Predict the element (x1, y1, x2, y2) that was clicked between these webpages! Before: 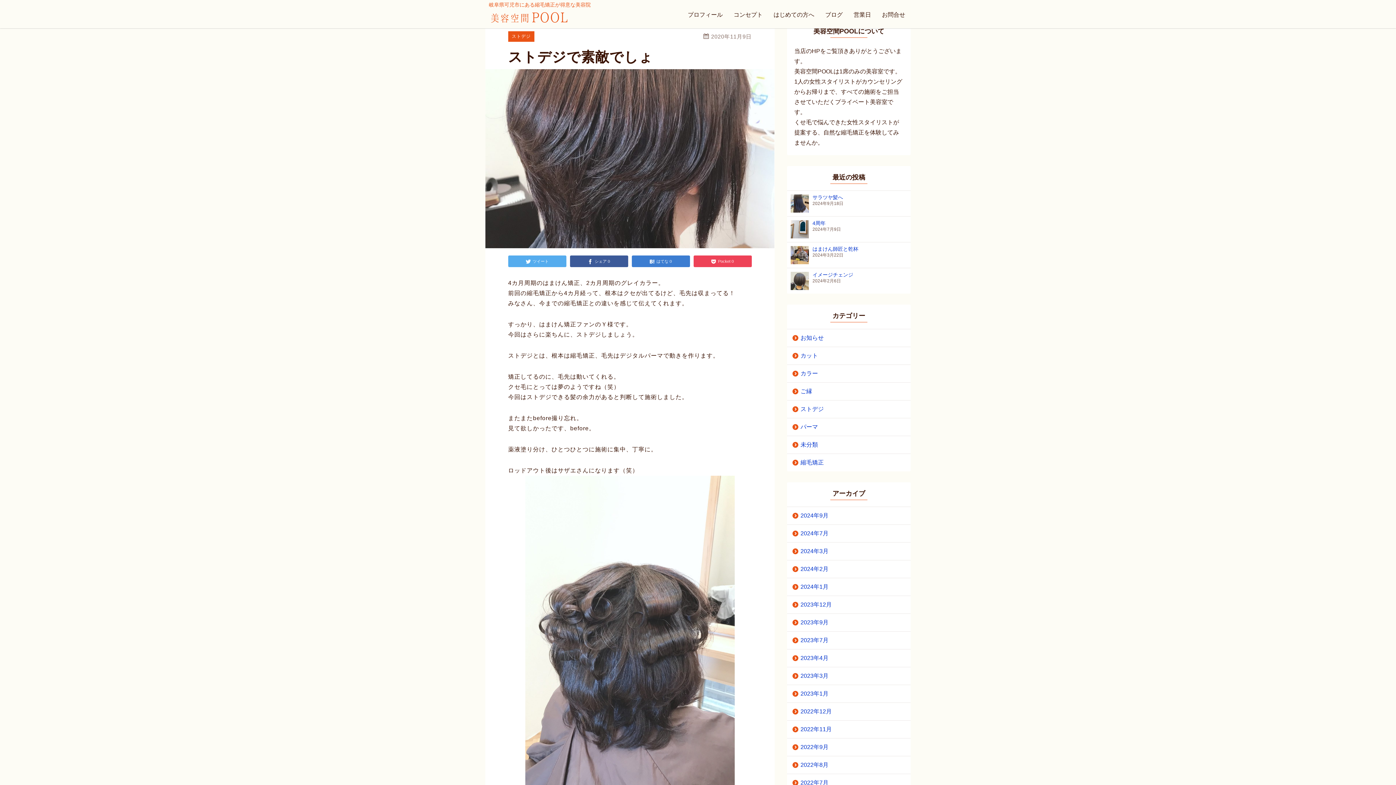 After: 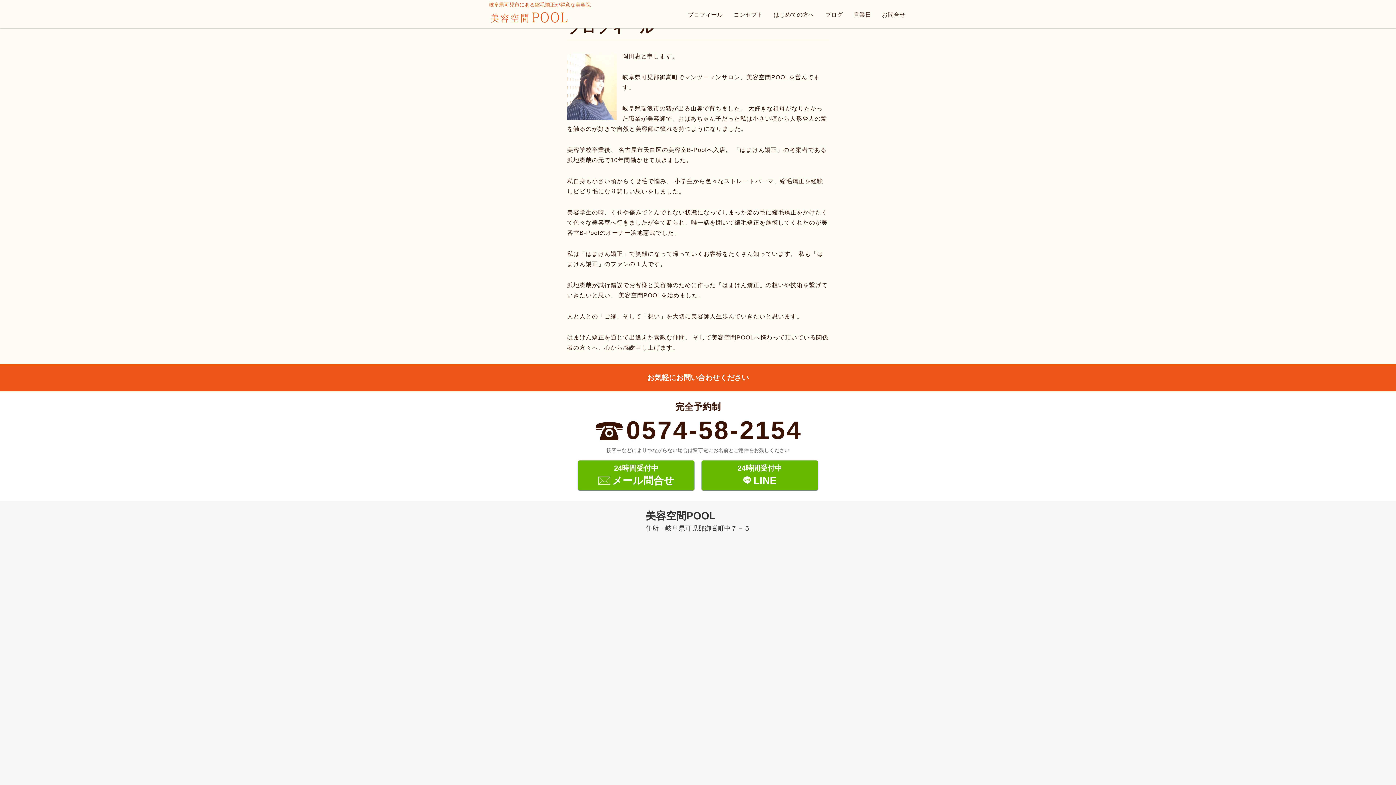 Action: label: プロフィール bbox: (682, 5, 728, 22)